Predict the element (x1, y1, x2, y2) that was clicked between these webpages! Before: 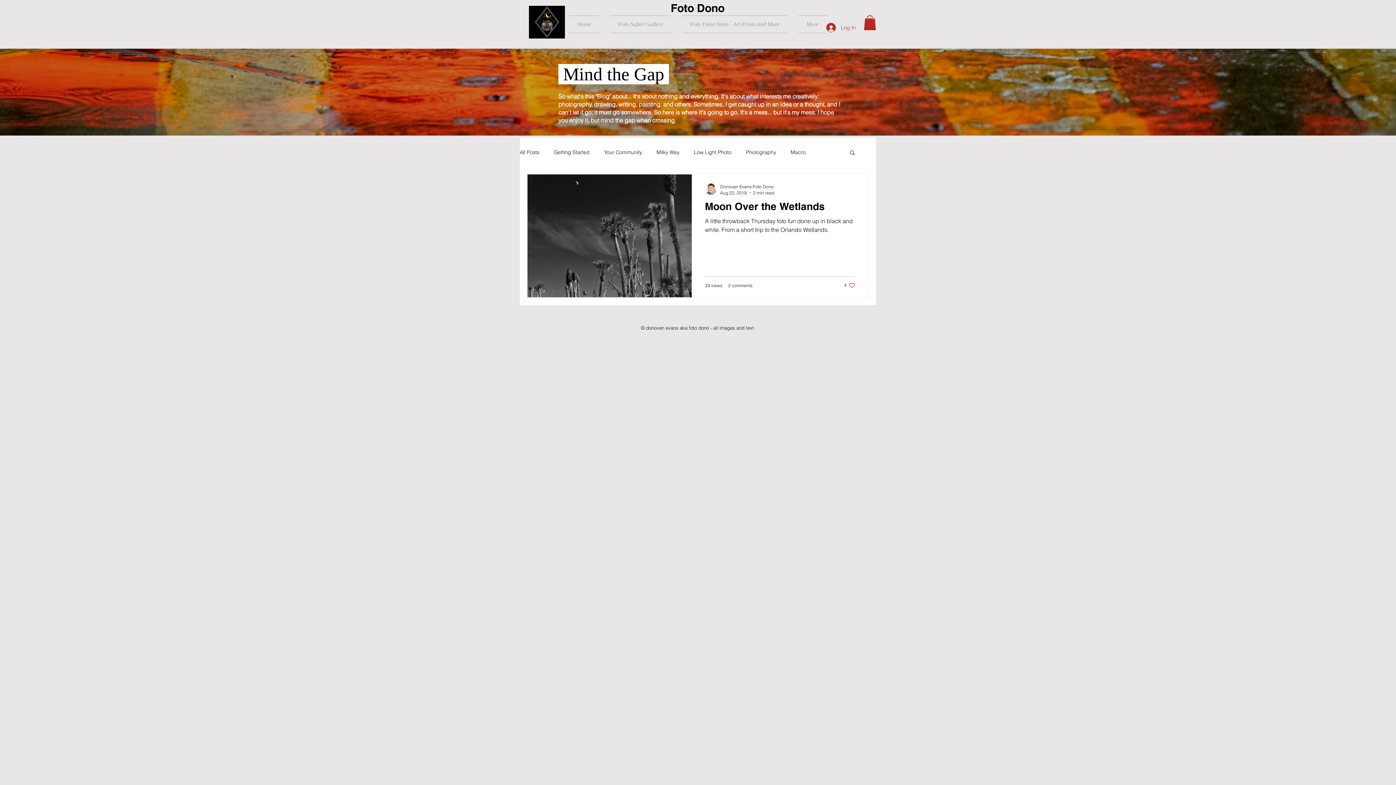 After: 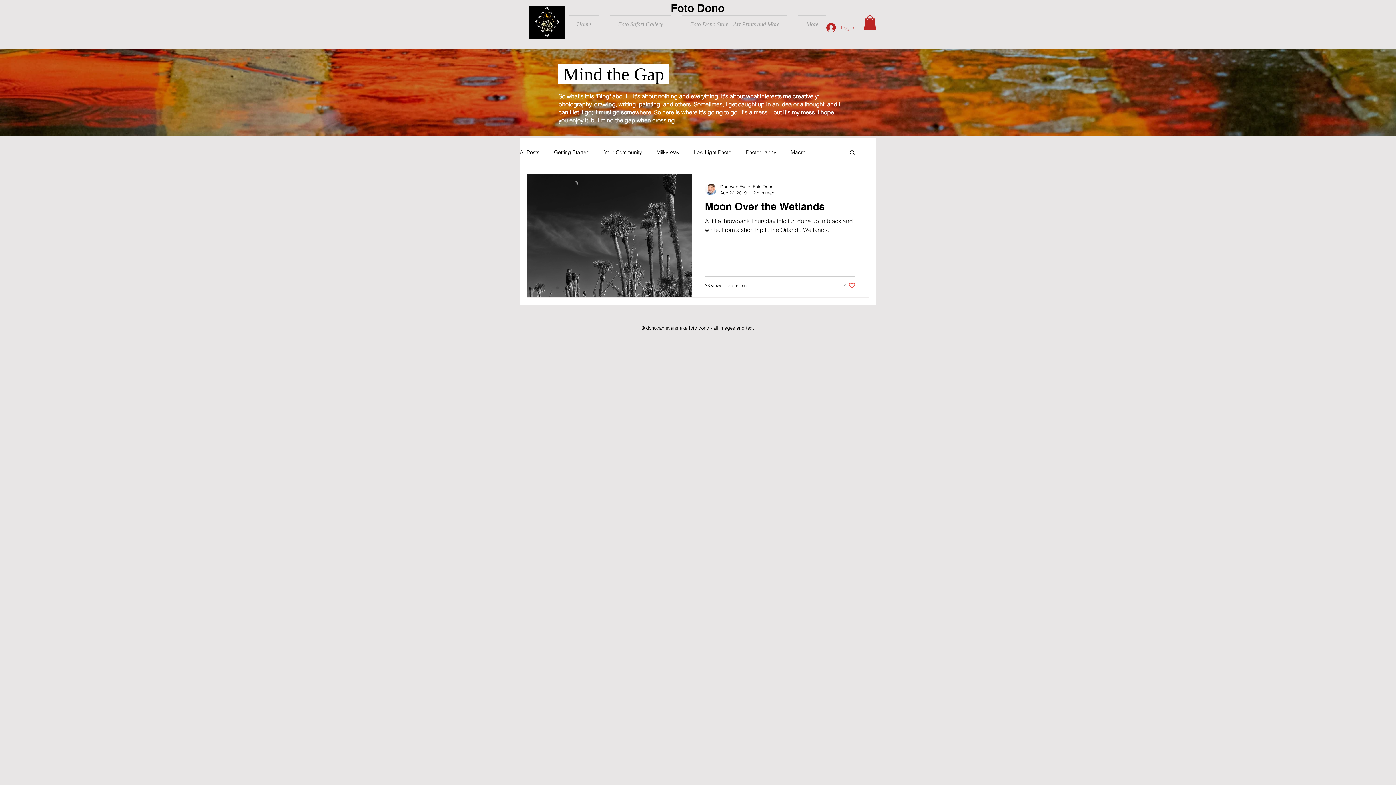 Action: label: Log In bbox: (821, 20, 861, 34)